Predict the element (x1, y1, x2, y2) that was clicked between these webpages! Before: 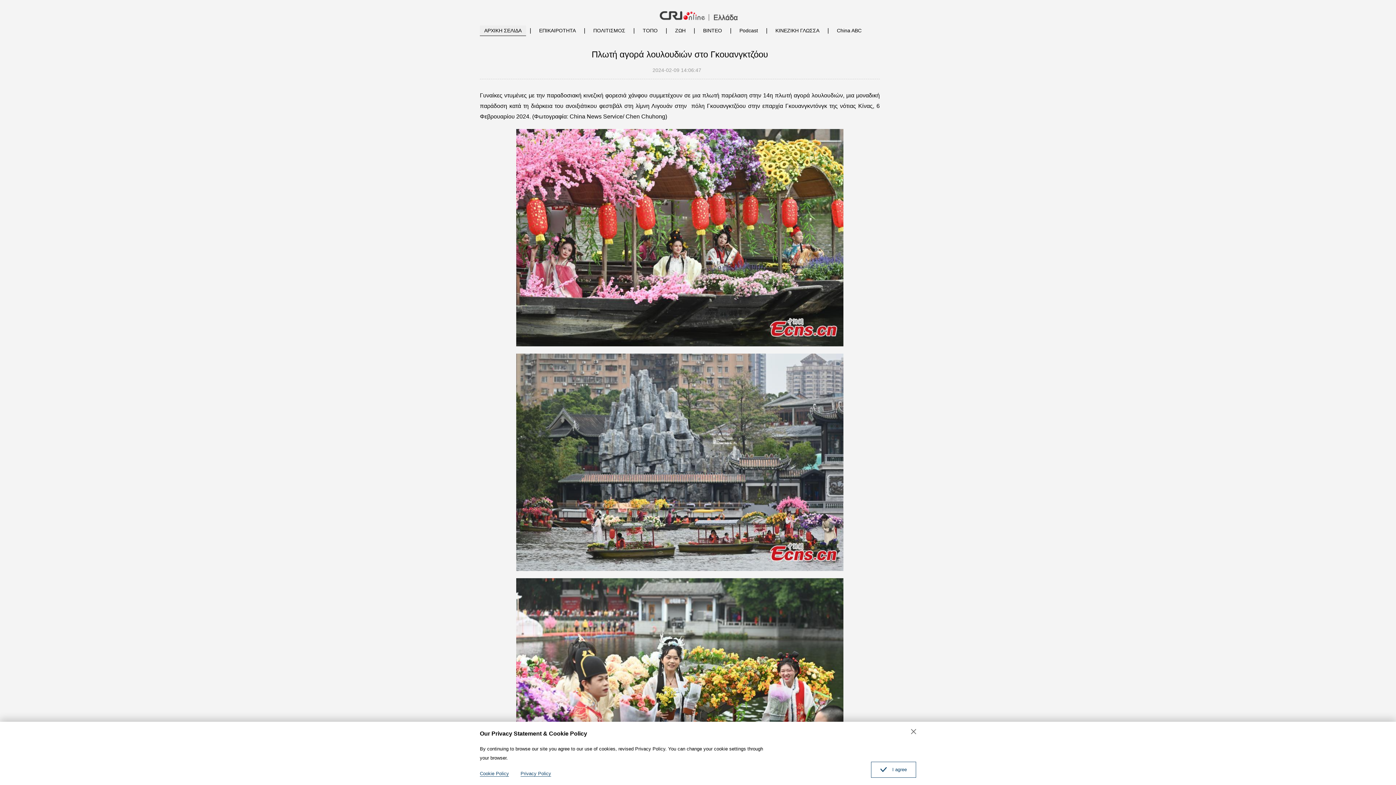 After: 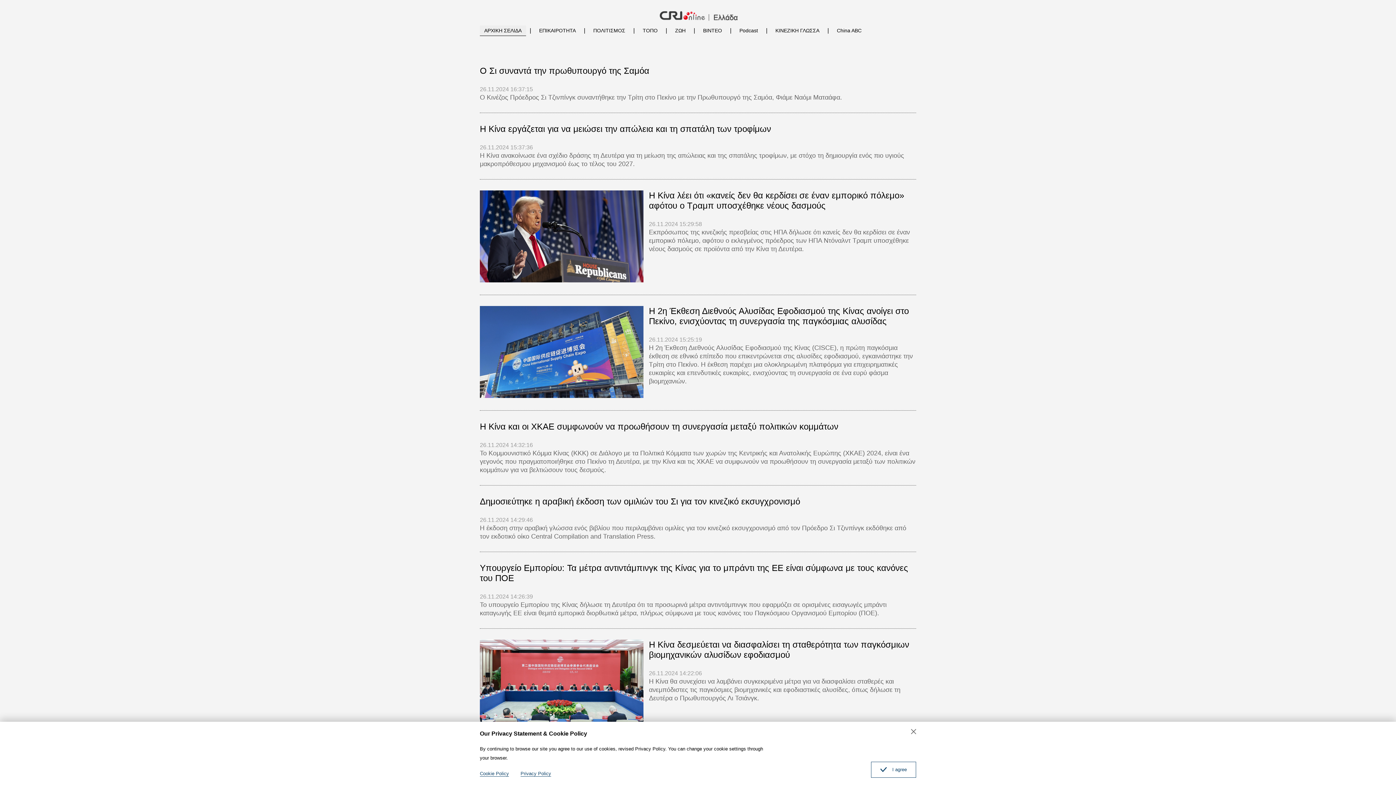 Action: bbox: (534, 25, 580, 35) label: ΕΠΙΚΑΙΡΟΤΗΤΑ